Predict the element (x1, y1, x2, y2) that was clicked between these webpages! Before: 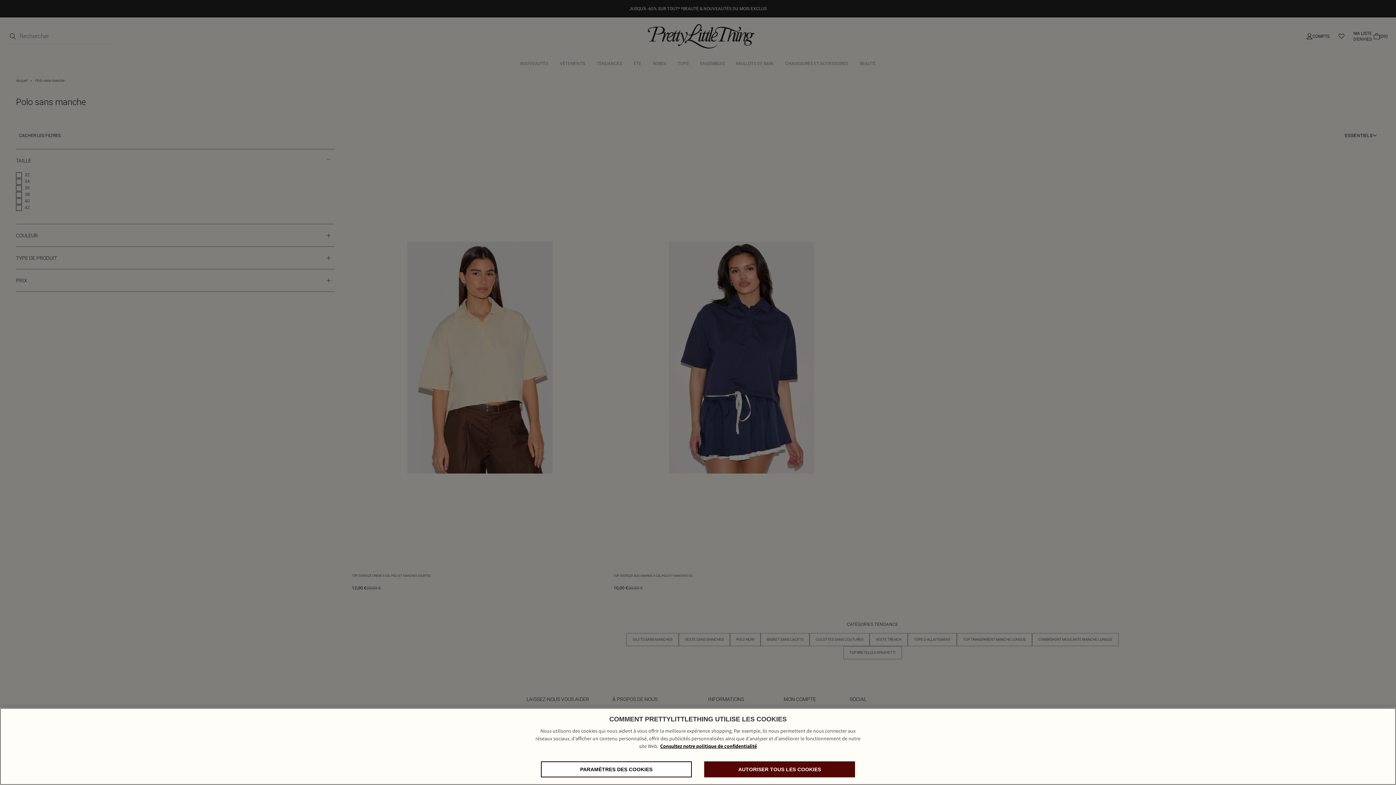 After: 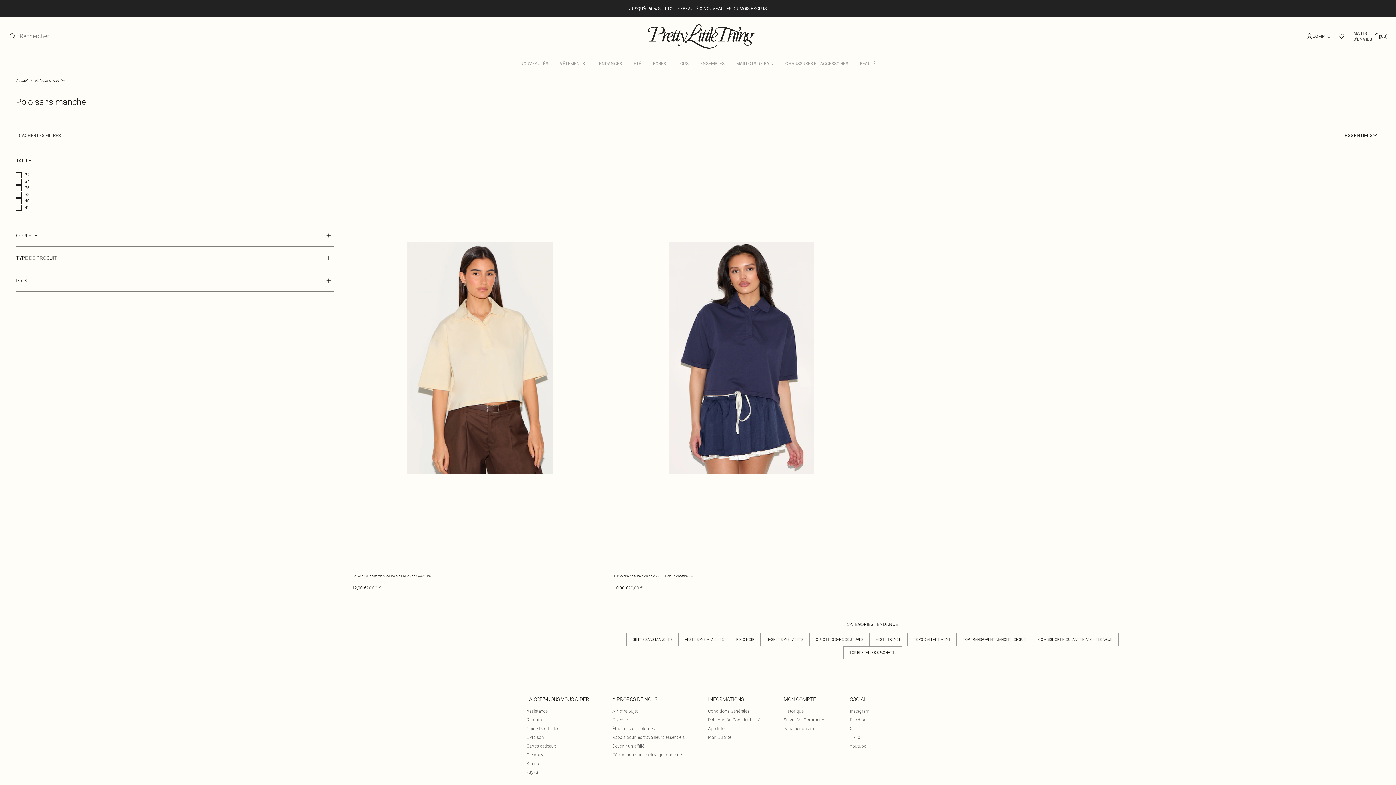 Action: label: AUTORISER TOUS LES COOKIES bbox: (704, 761, 855, 777)